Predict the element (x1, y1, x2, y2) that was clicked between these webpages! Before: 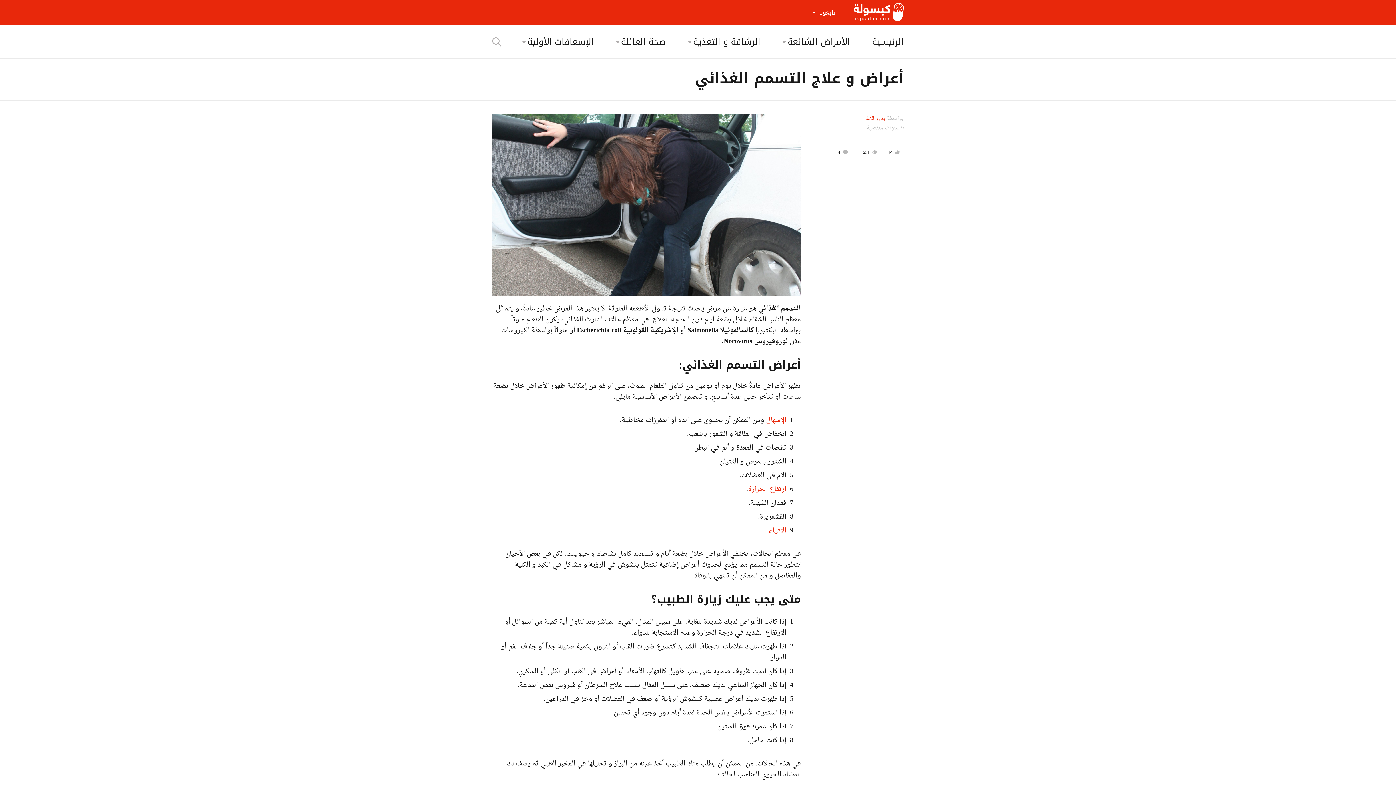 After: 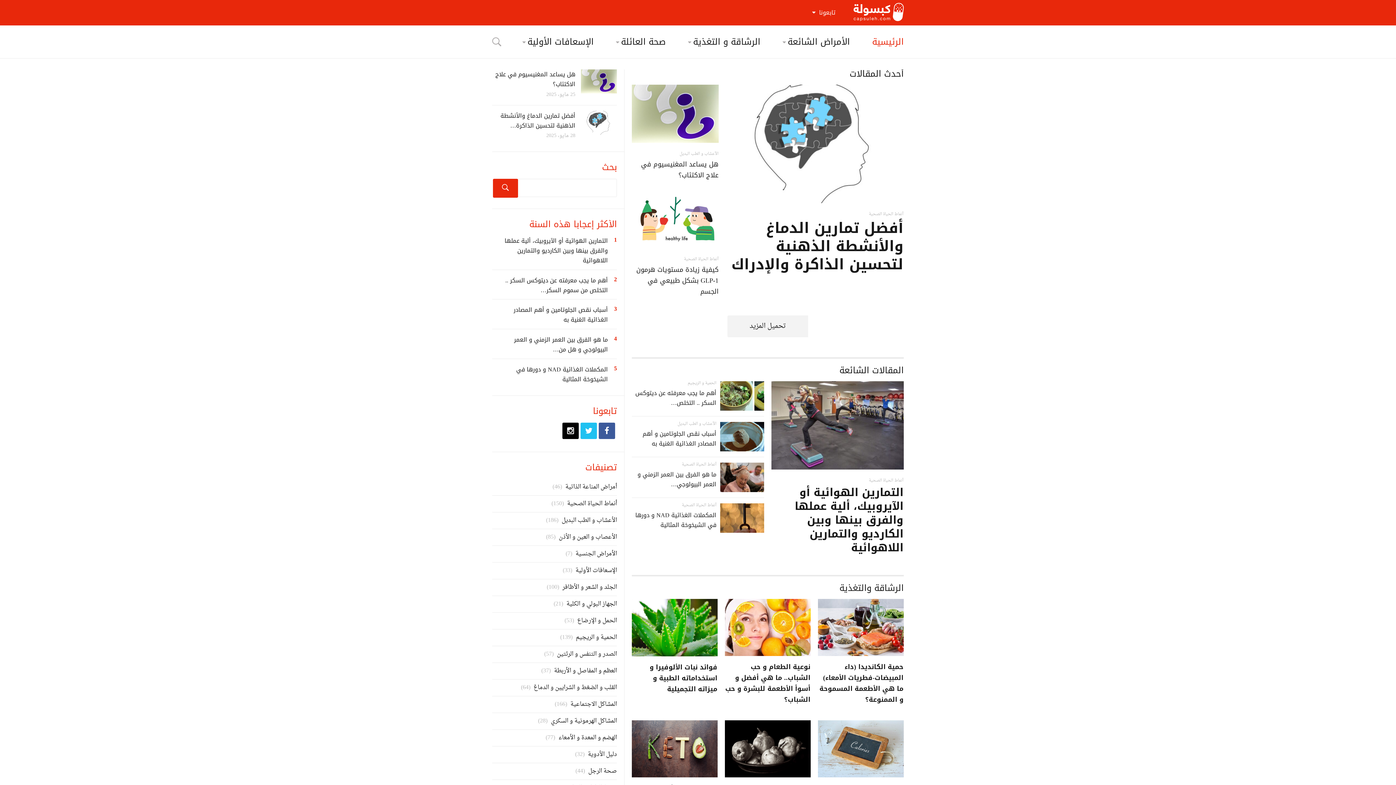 Action: bbox: (853, 0, 904, 24)